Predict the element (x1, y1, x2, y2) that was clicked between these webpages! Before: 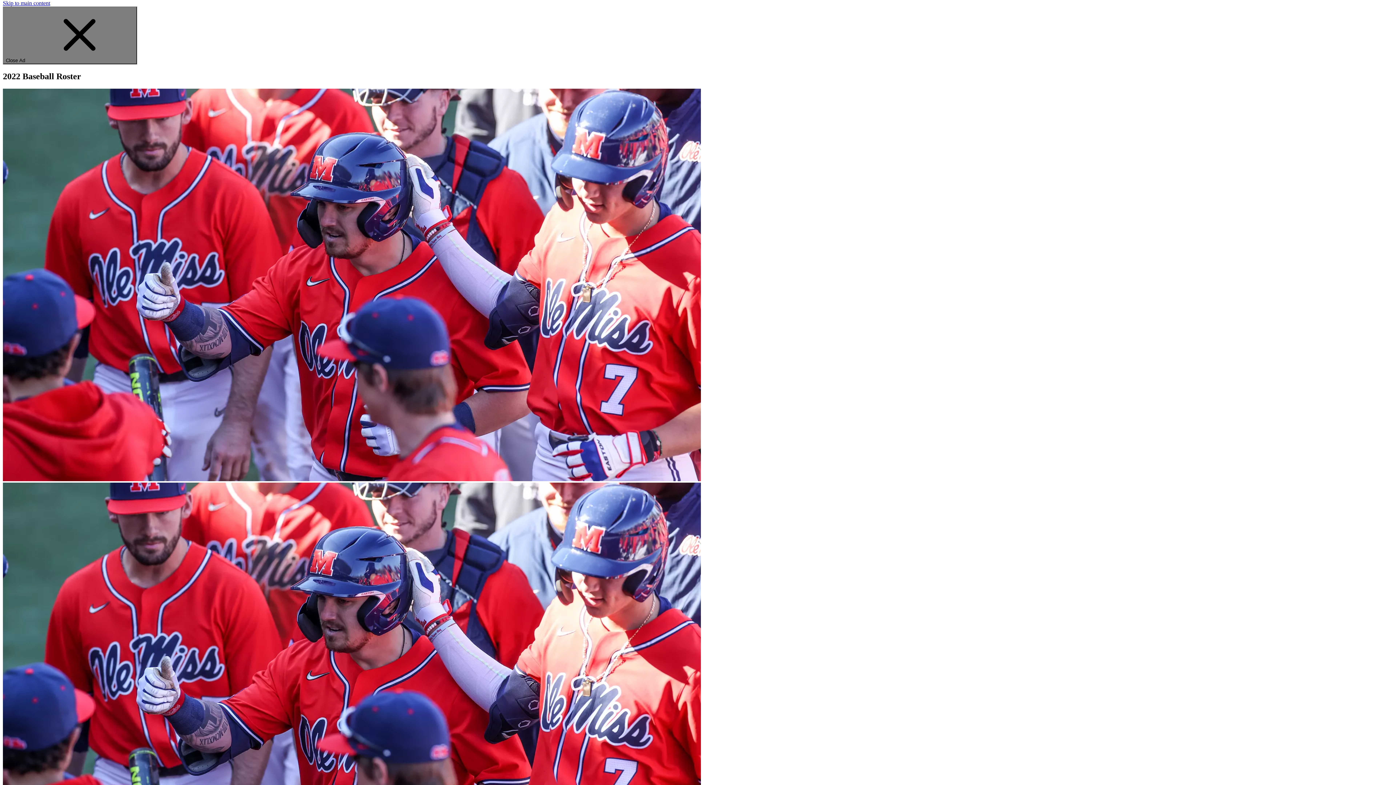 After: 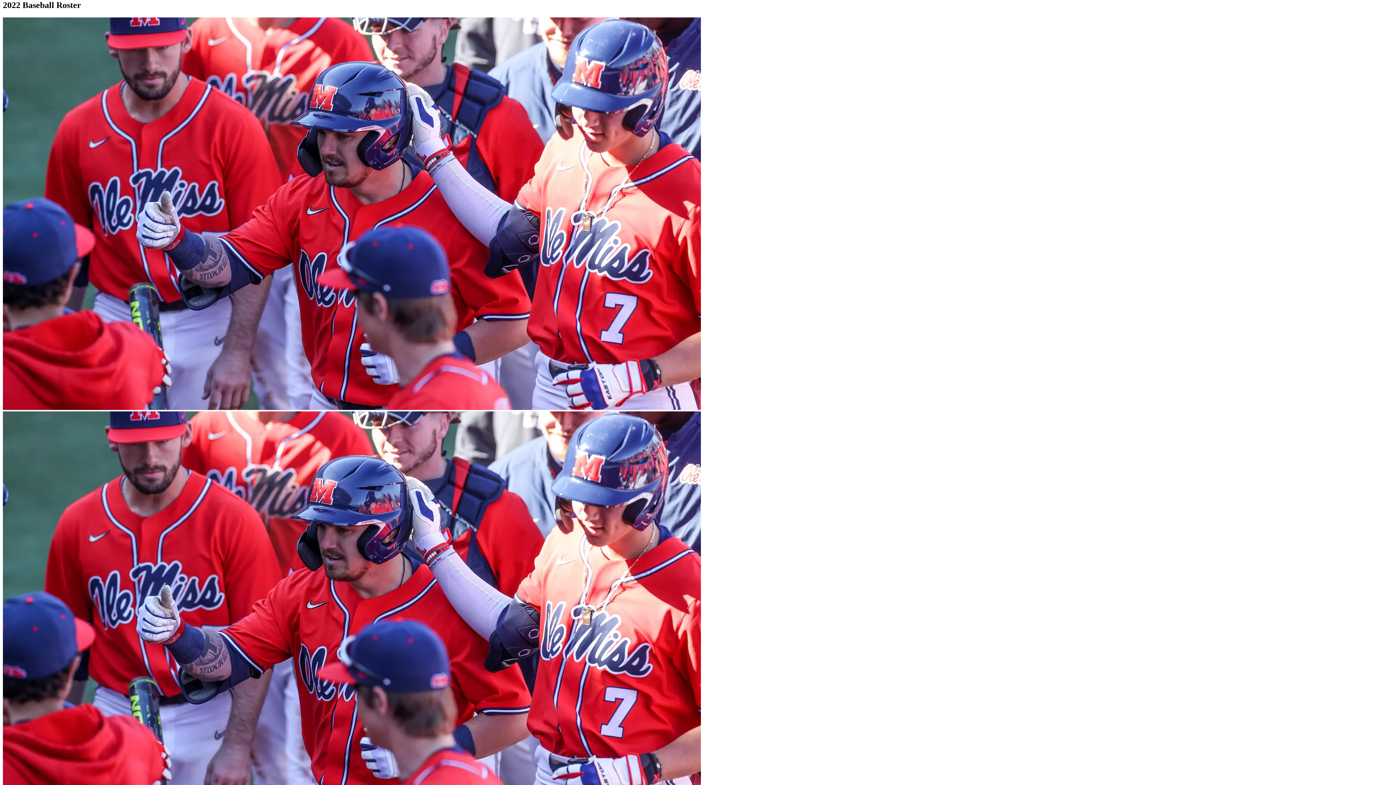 Action: bbox: (2, 0, 50, 6) label: Skip to main content